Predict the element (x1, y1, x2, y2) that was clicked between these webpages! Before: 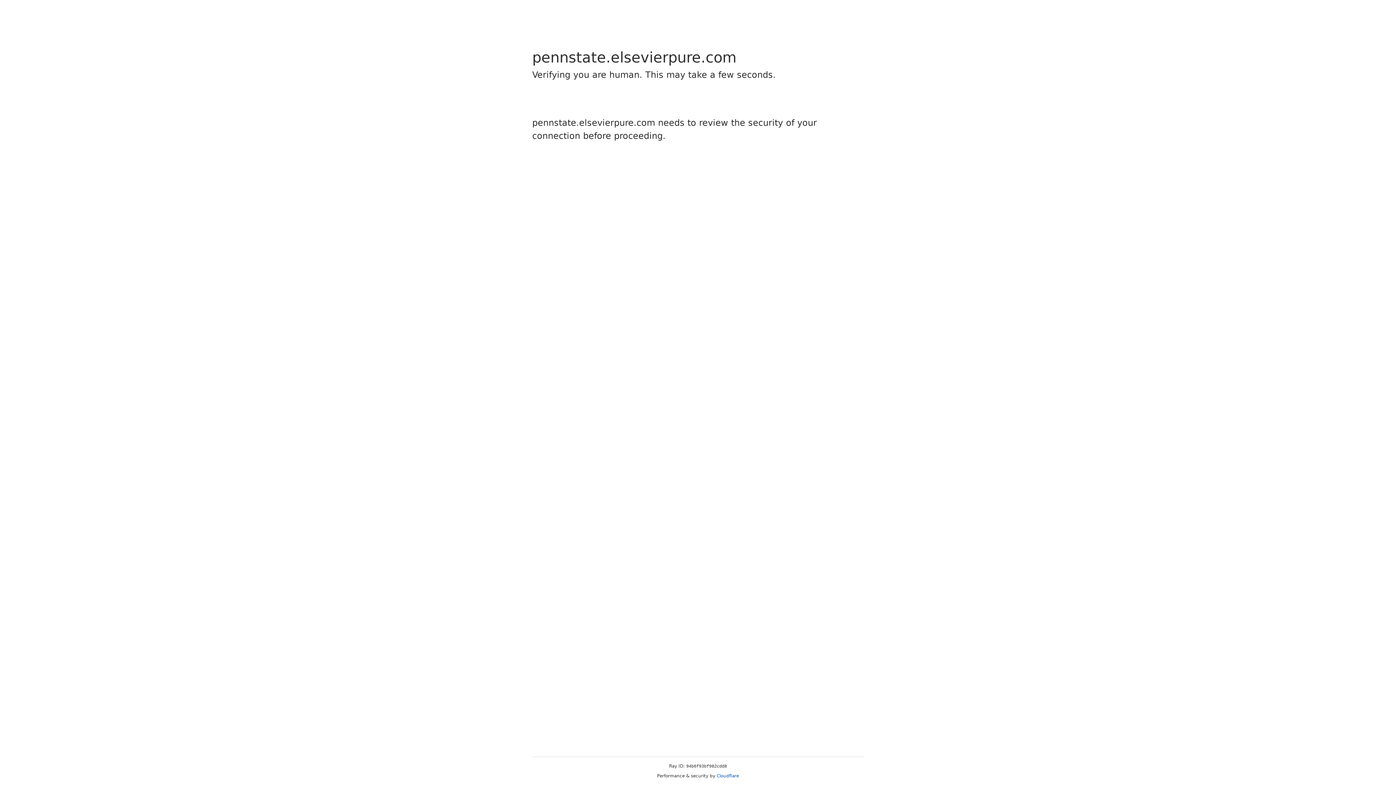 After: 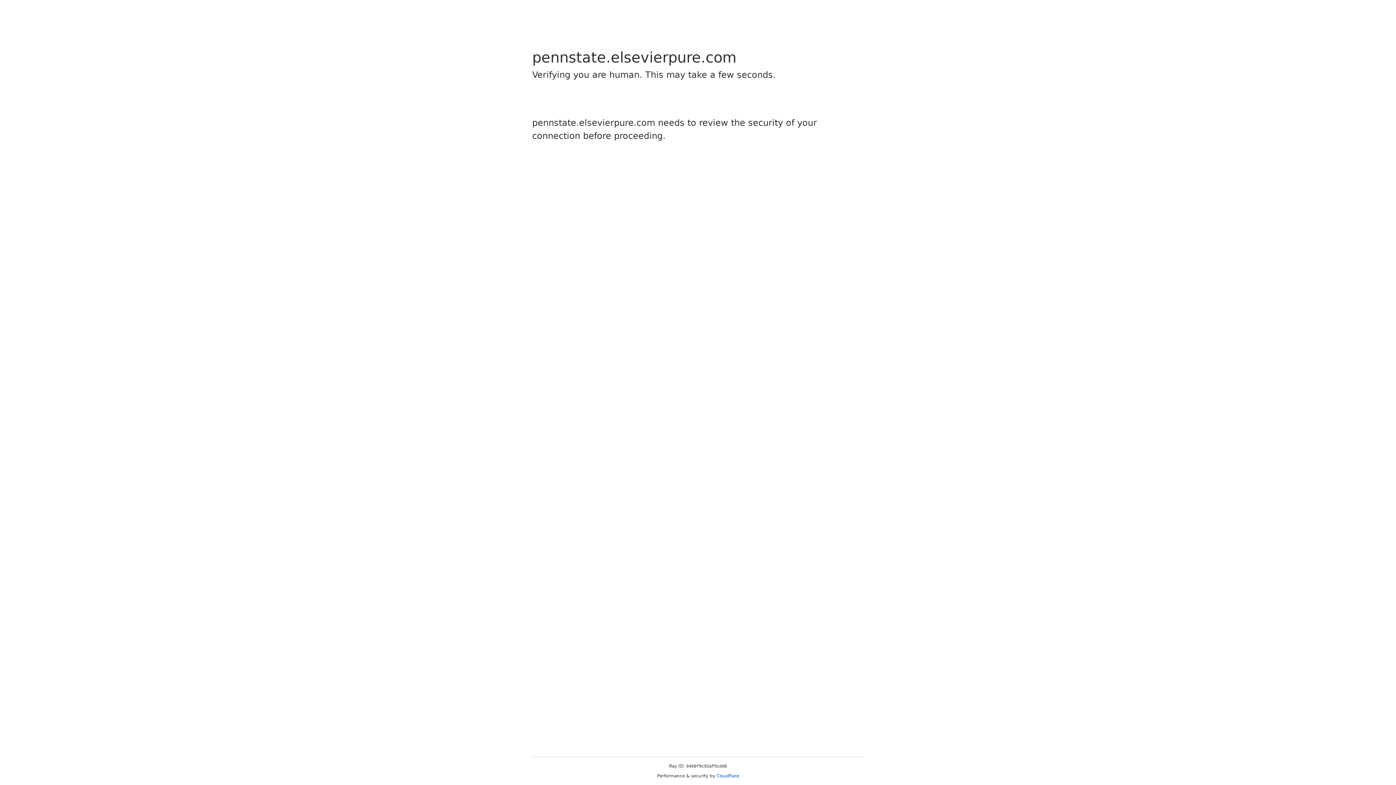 Action: label: Cloudflare bbox: (716, 773, 739, 778)